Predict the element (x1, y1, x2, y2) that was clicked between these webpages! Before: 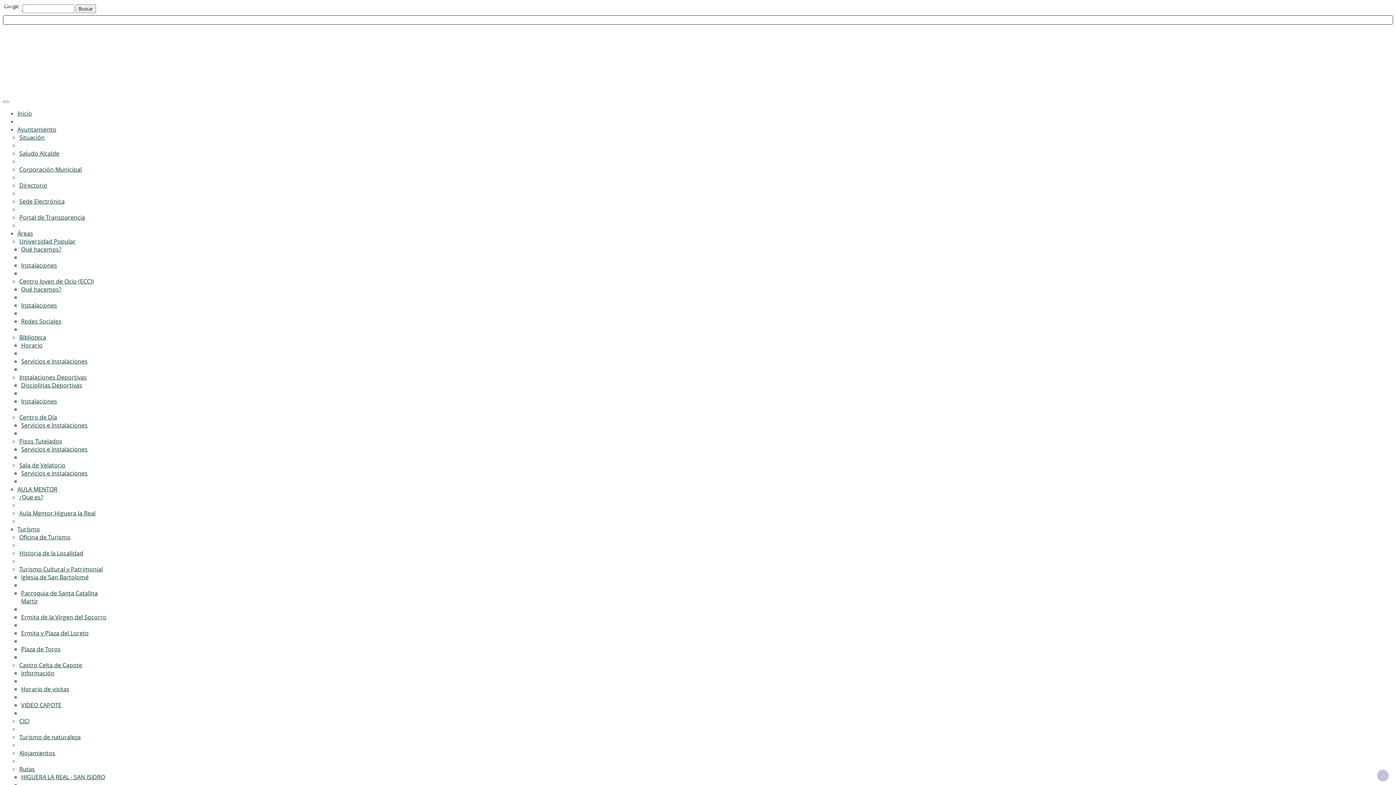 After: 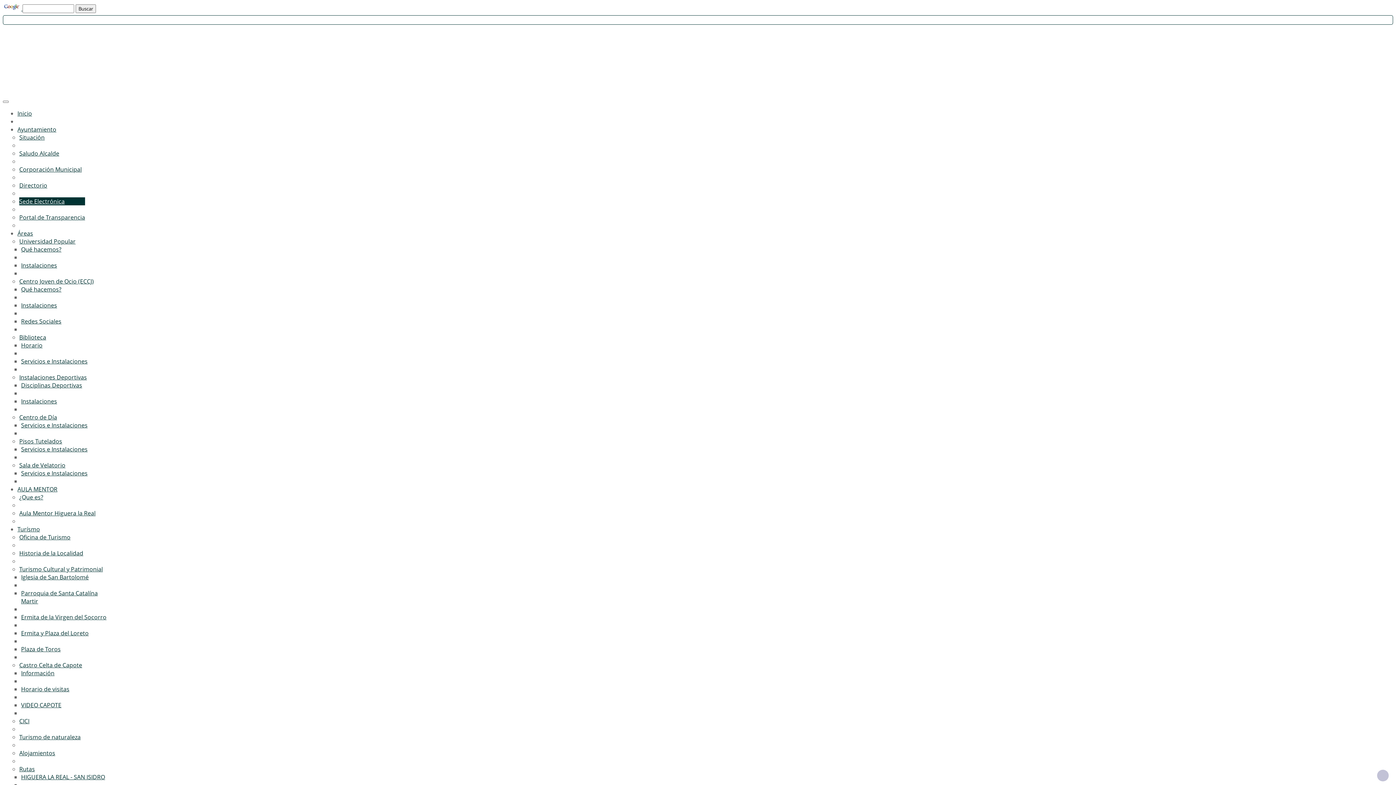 Action: bbox: (19, 197, 64, 205) label: Sede Electrónica